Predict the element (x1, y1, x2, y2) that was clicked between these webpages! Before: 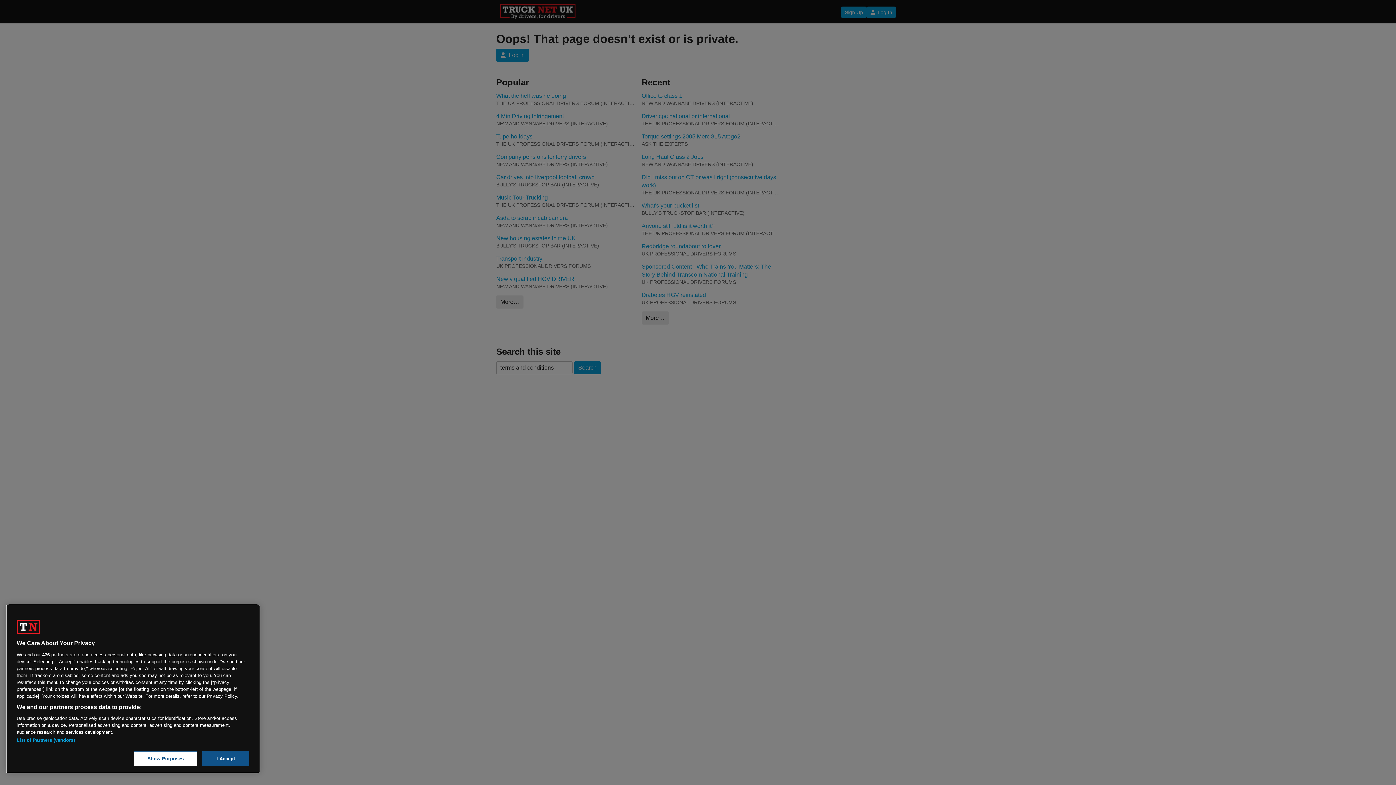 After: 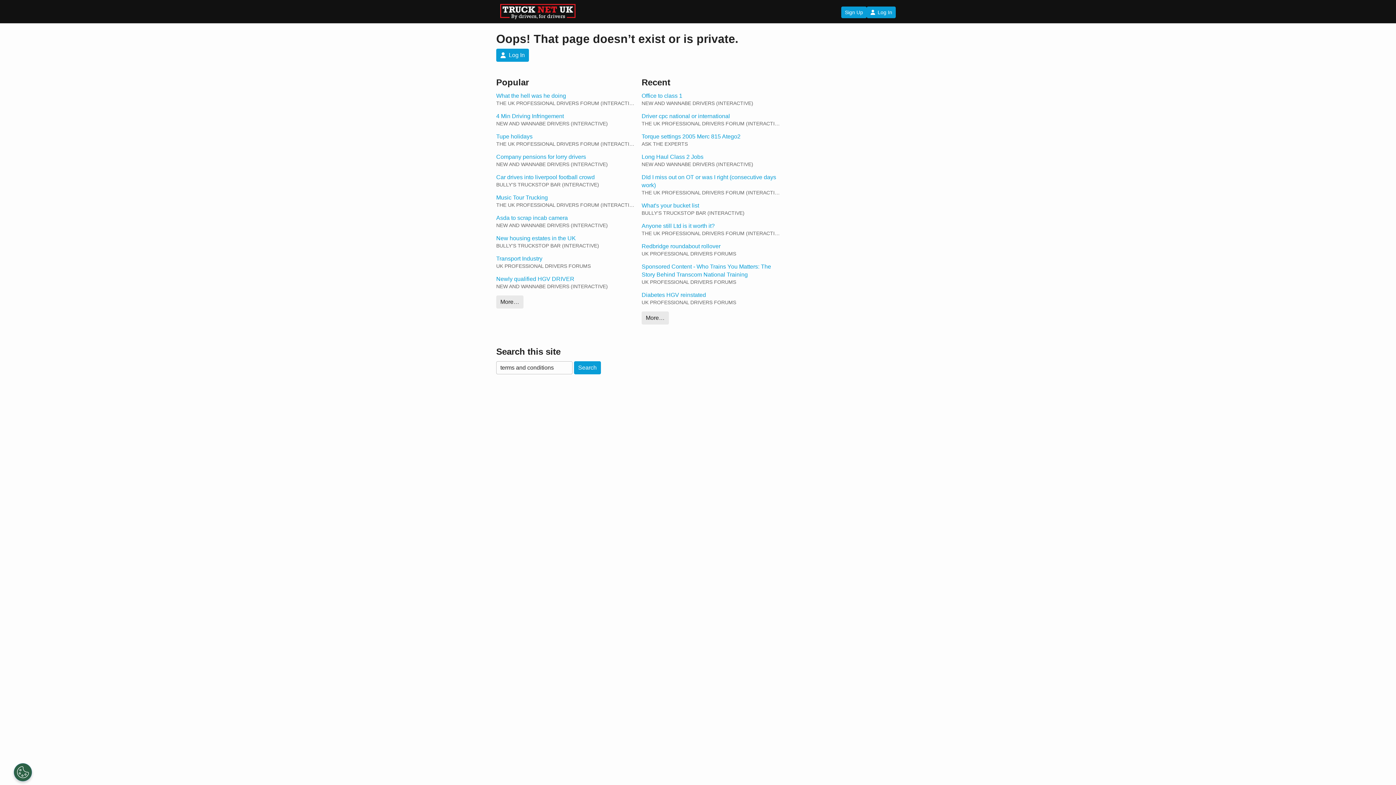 Action: bbox: (202, 751, 249, 766) label: I Accept